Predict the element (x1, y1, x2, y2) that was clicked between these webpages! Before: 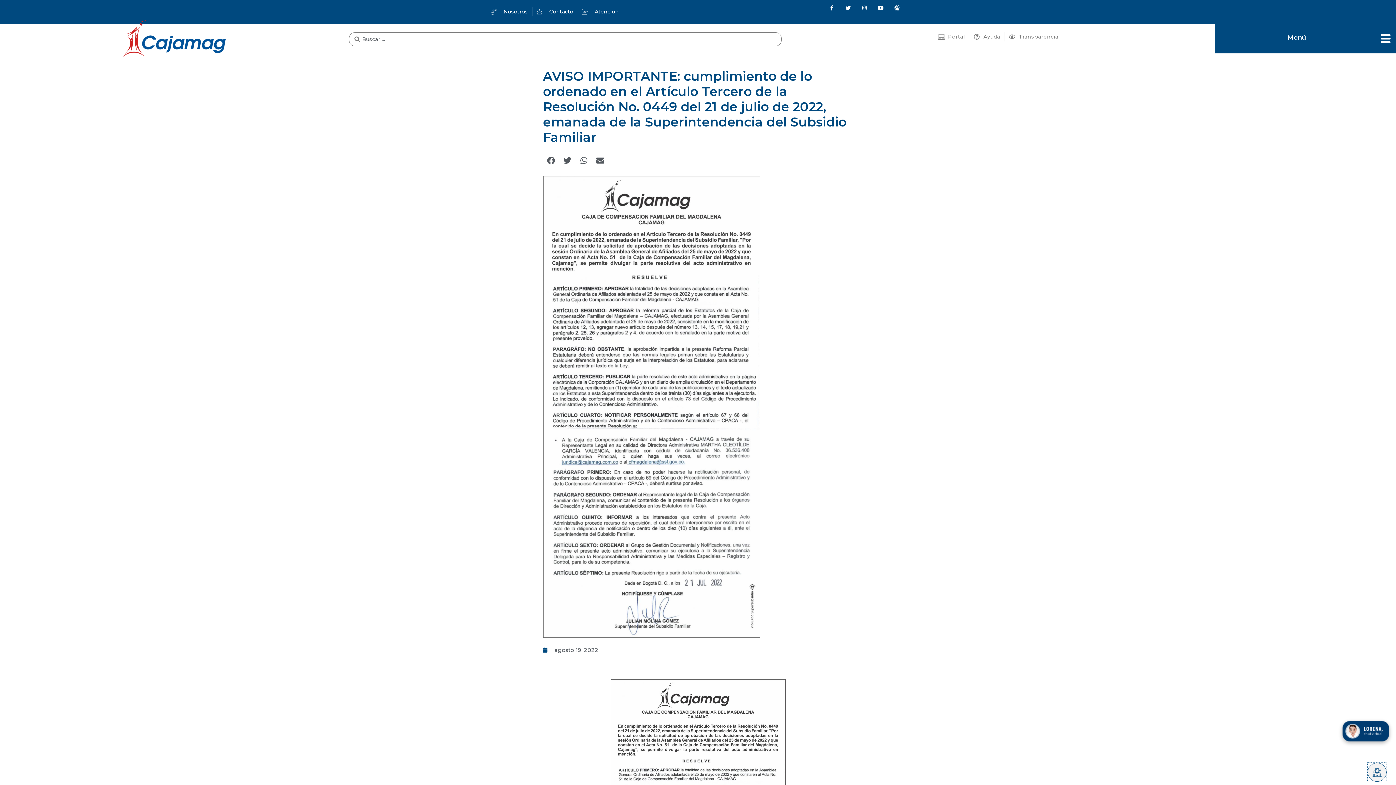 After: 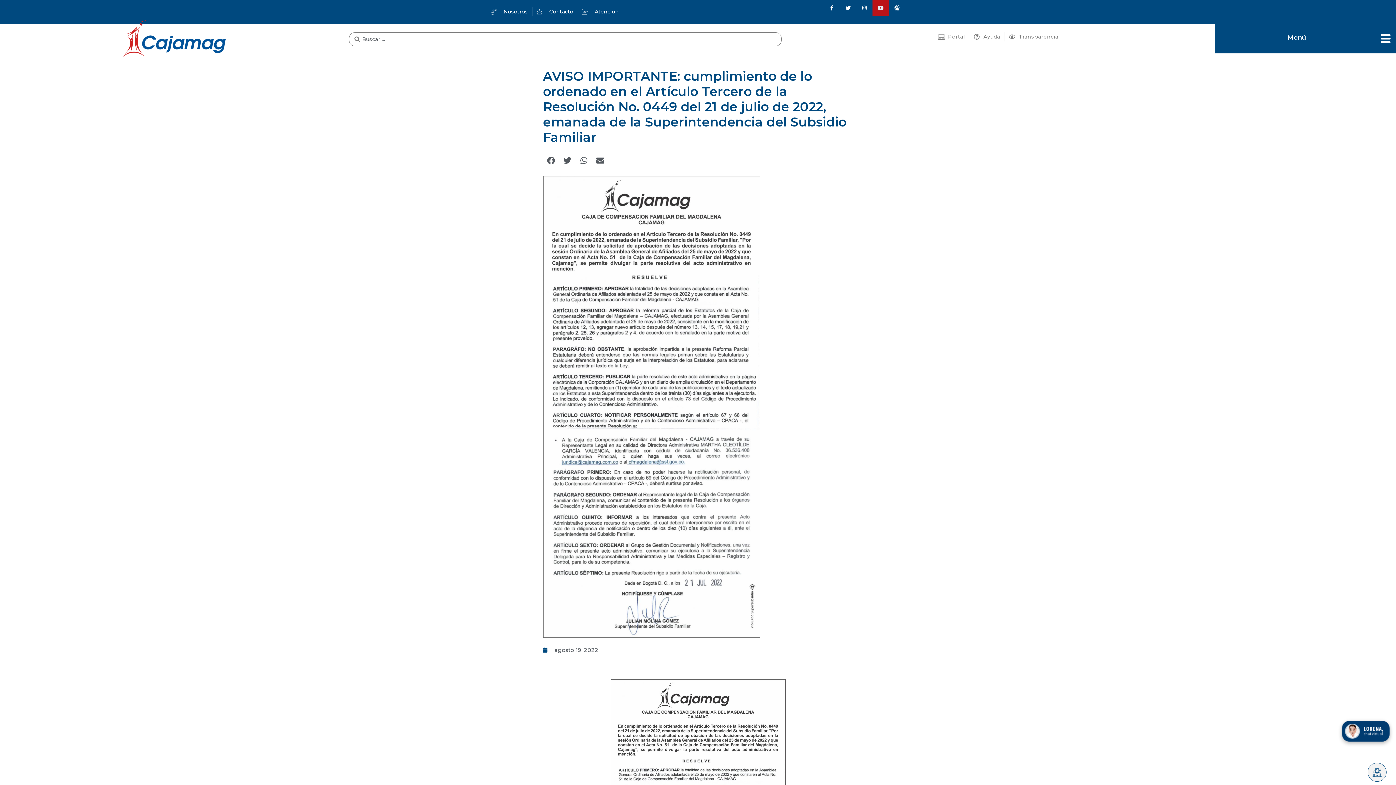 Action: bbox: (872, 0, 889, 16) label: Youtube